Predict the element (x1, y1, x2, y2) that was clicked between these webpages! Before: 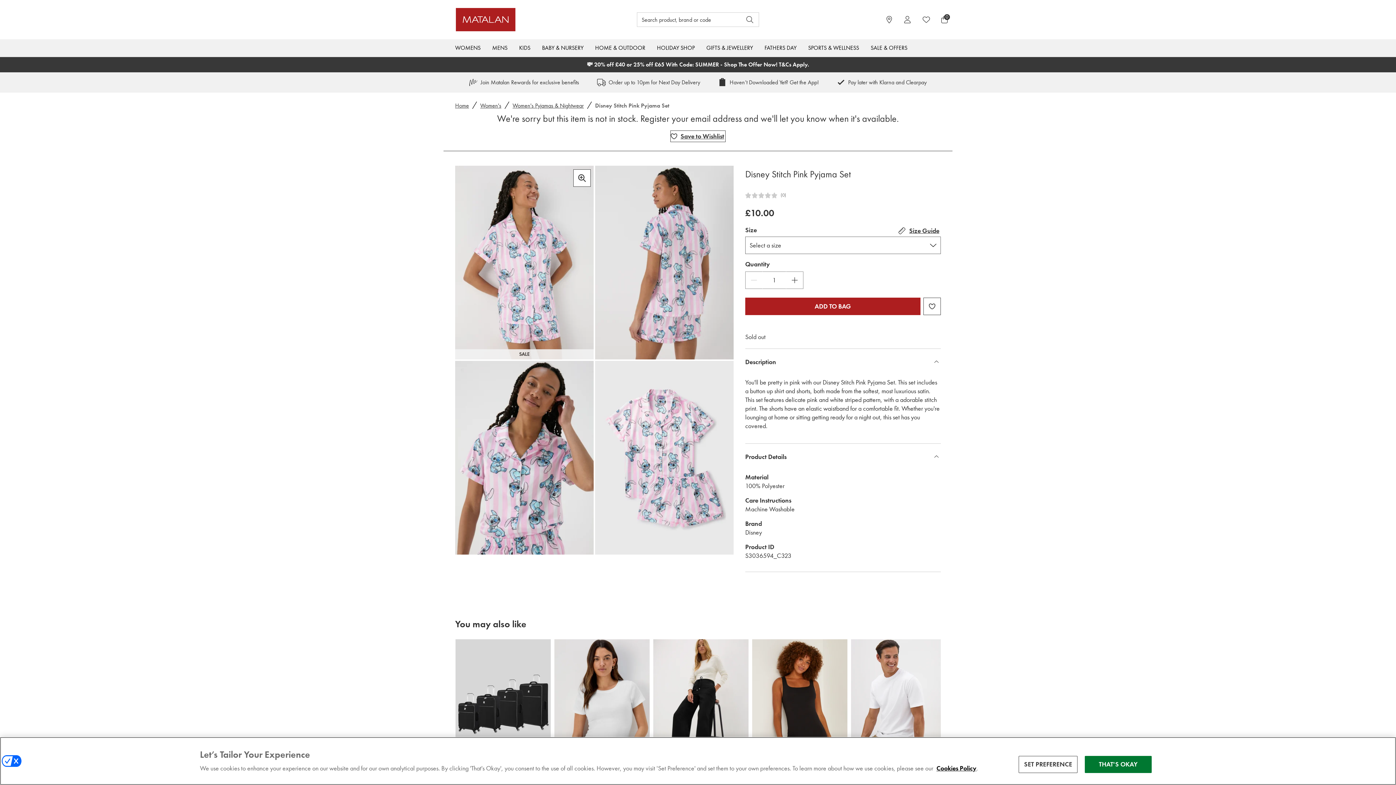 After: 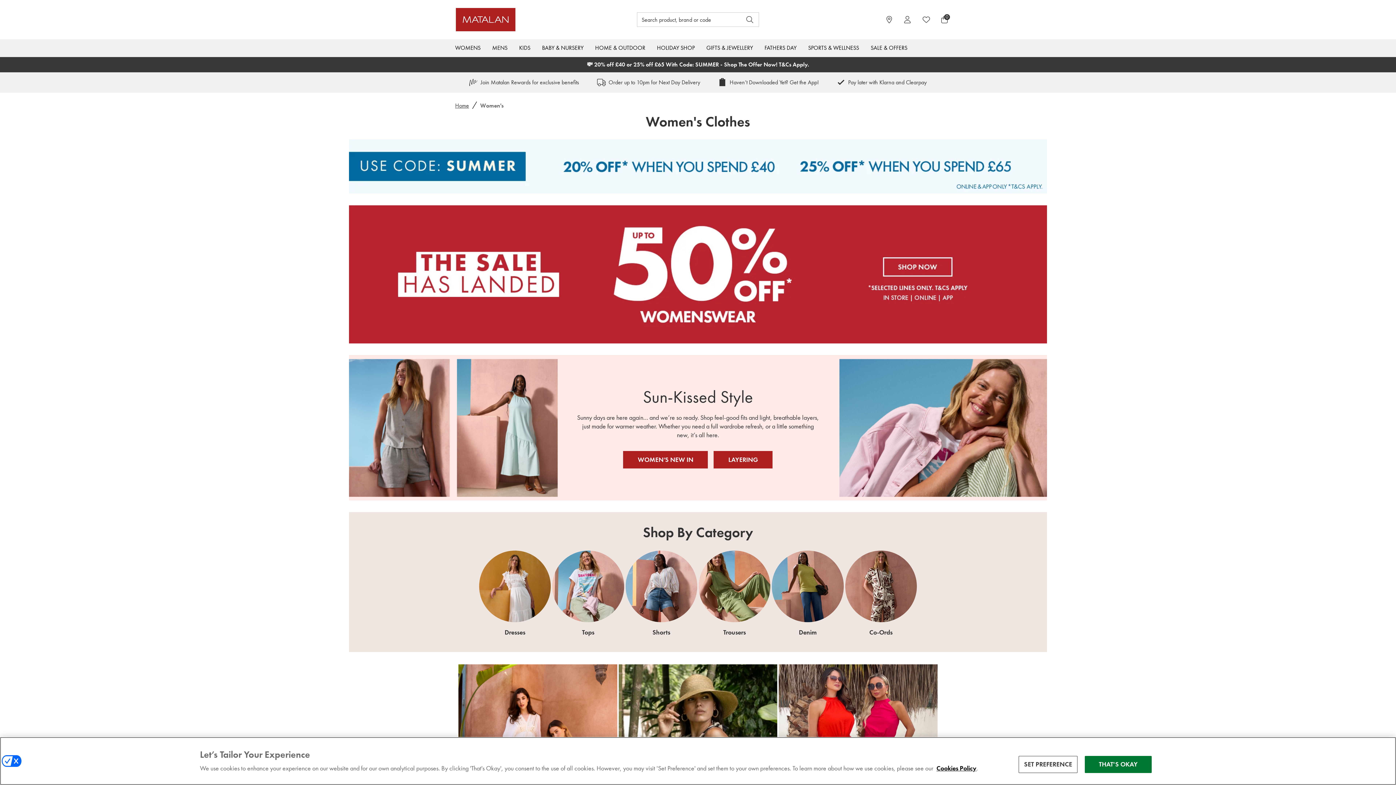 Action: label: Women's bbox: (478, 101, 502, 110)